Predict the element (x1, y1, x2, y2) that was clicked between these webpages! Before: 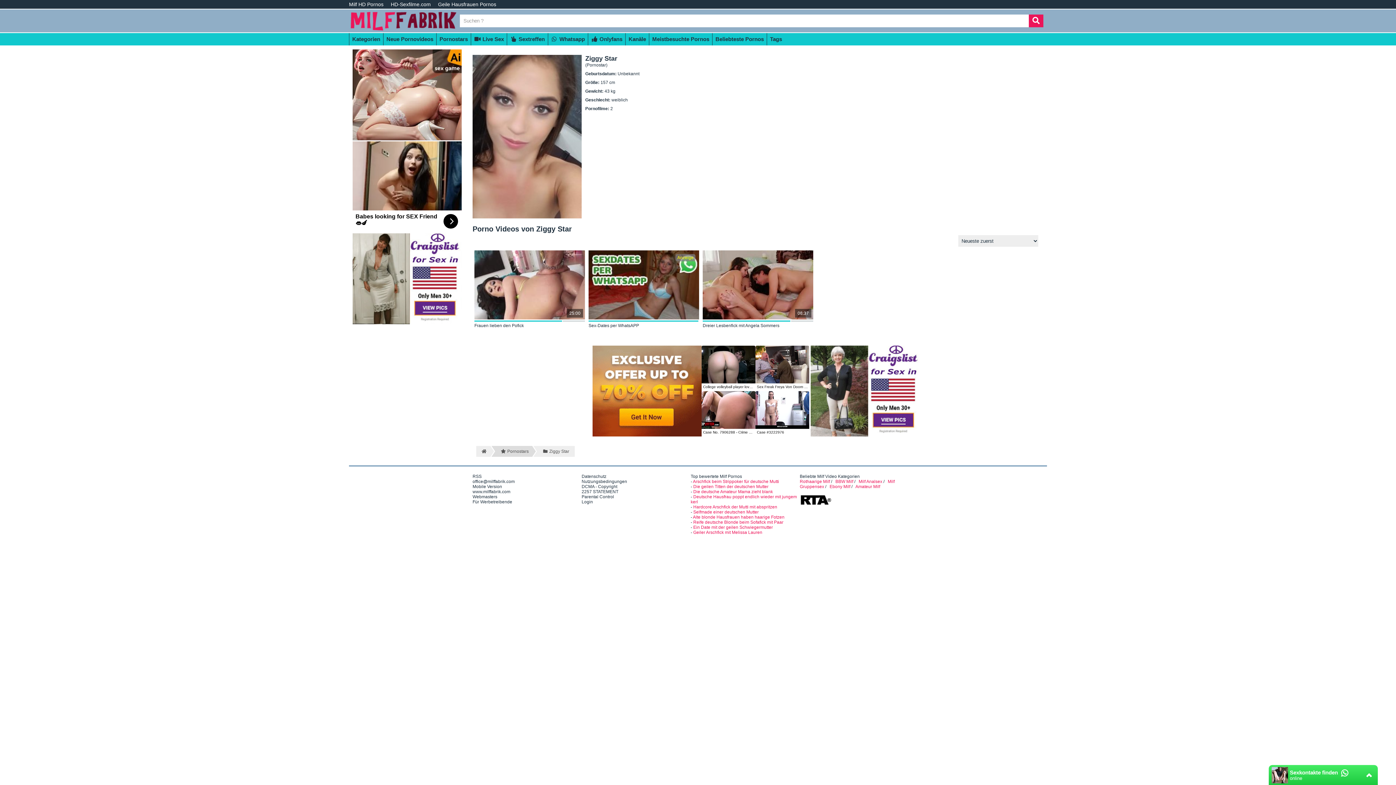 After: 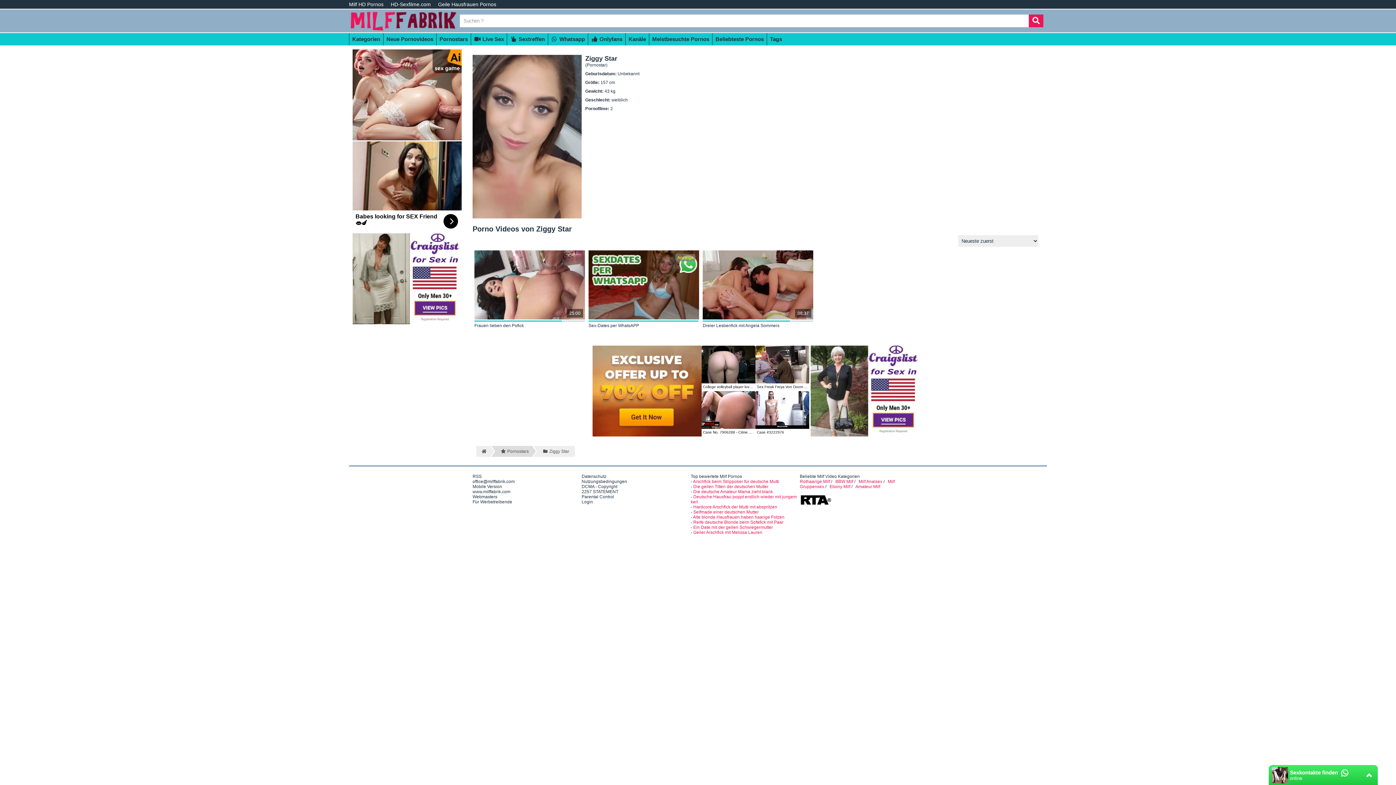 Action: label: Geile Hausfrauen Pornos bbox: (438, 1, 503, 7)